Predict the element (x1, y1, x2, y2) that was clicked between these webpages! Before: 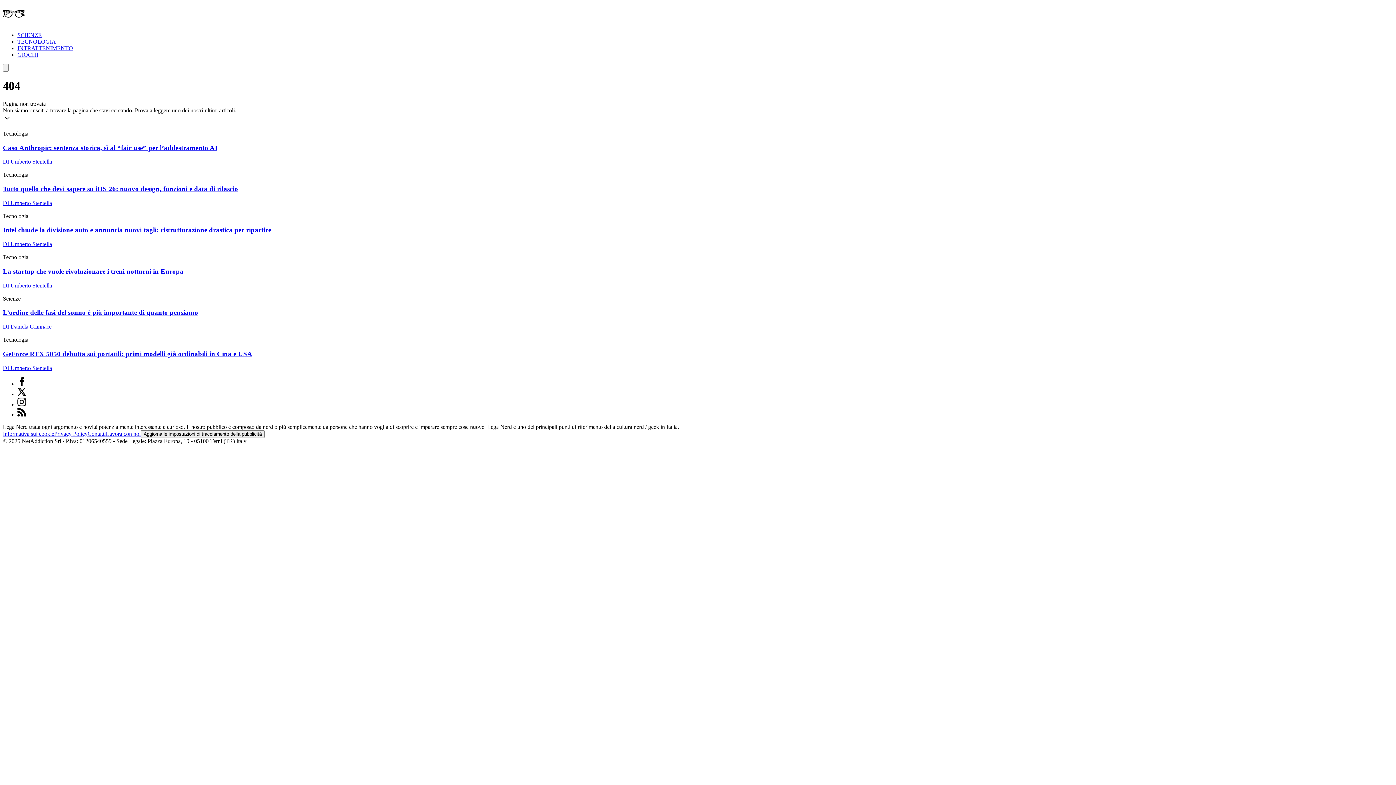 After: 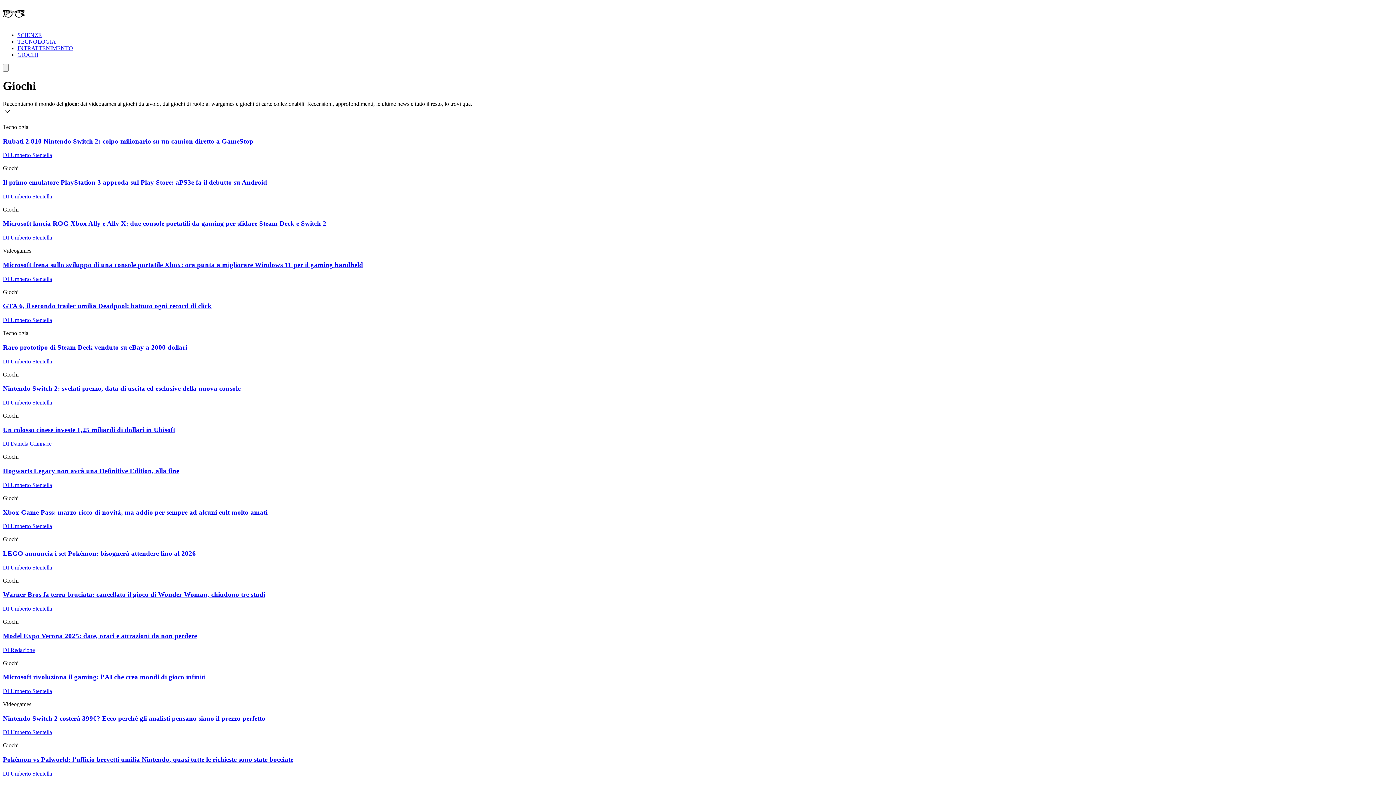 Action: bbox: (17, 51, 38, 57) label: GIOCHI